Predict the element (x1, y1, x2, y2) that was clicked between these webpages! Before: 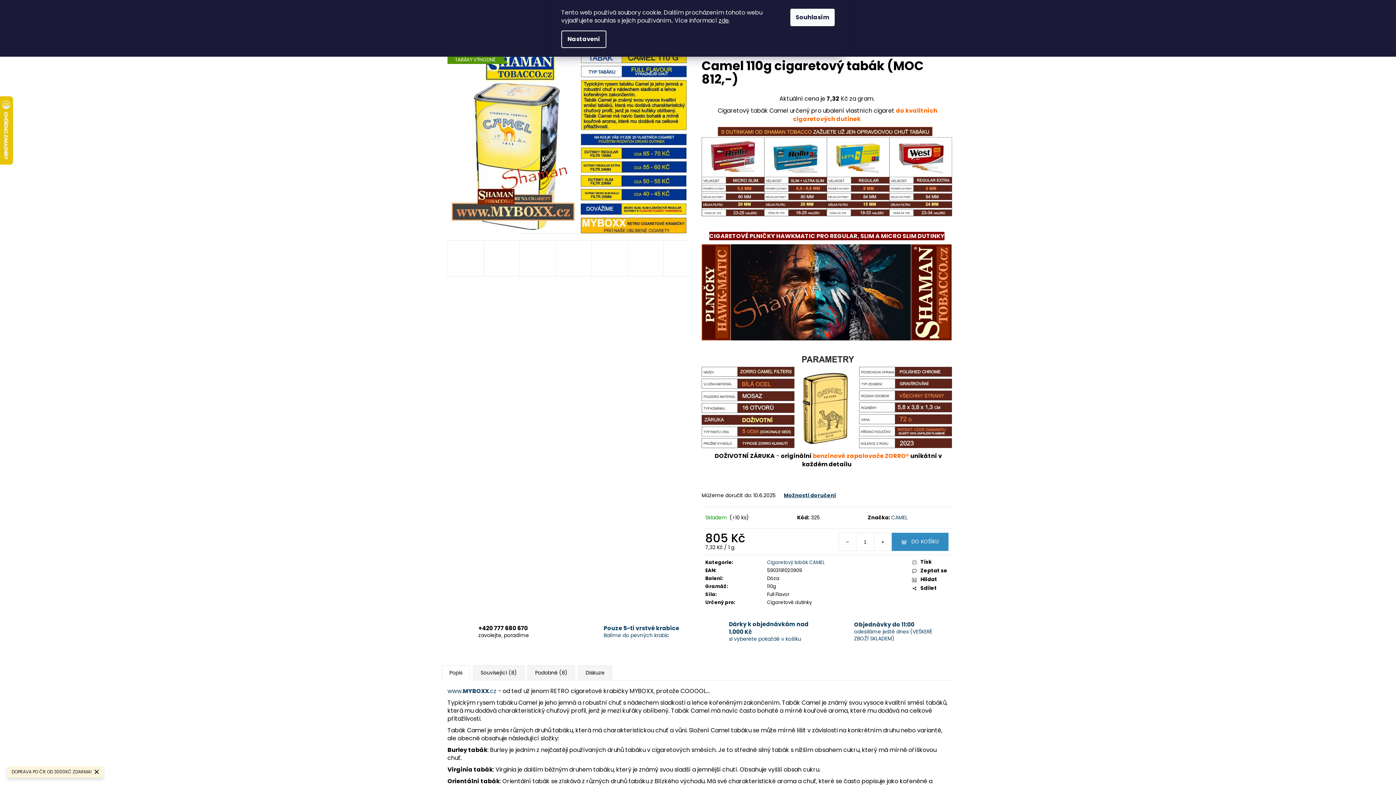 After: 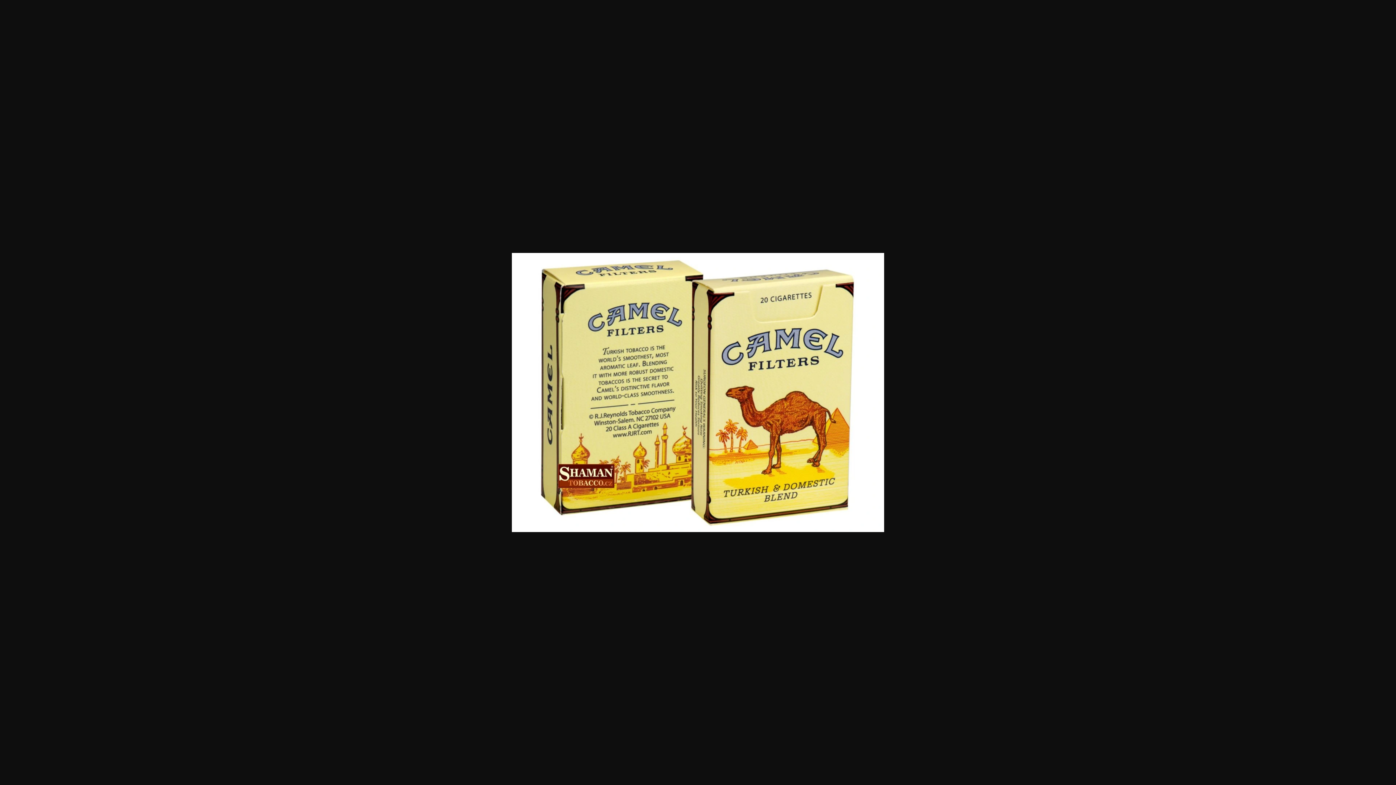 Action: bbox: (555, 240, 592, 276)